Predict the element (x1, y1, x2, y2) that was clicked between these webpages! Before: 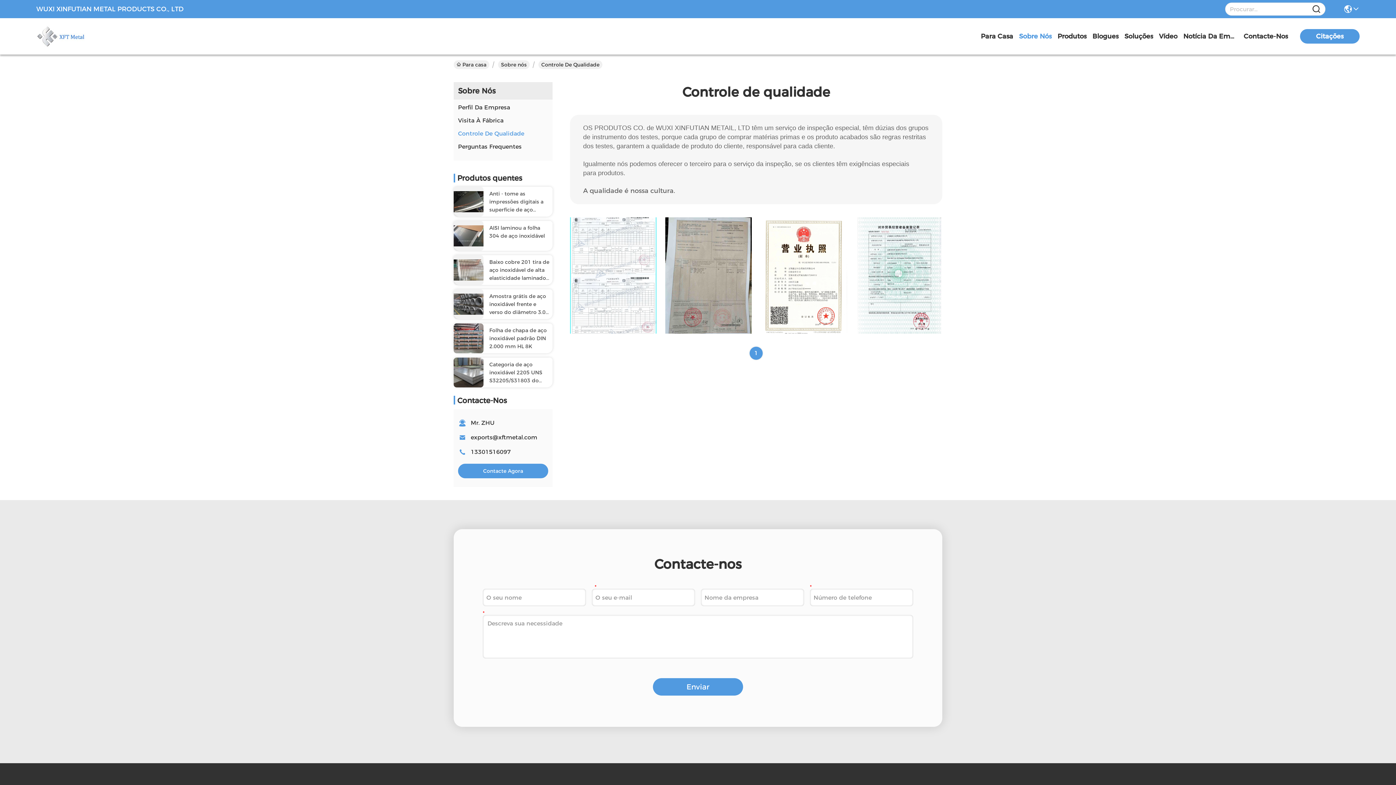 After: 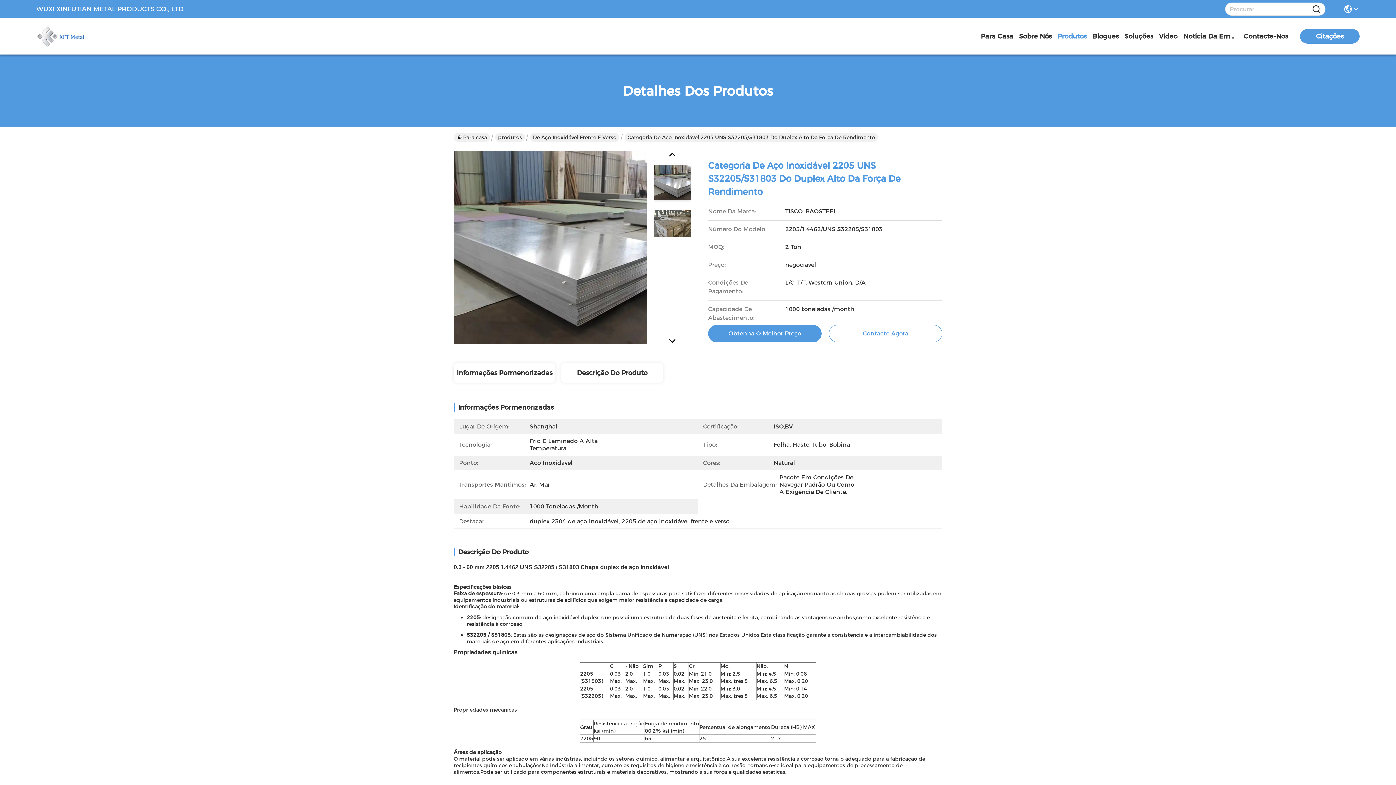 Action: bbox: (489, 360, 549, 384) label: Categoria de aço inoxidável 2205 UNS S32205/S31803 do duplex alto da força de rendimento